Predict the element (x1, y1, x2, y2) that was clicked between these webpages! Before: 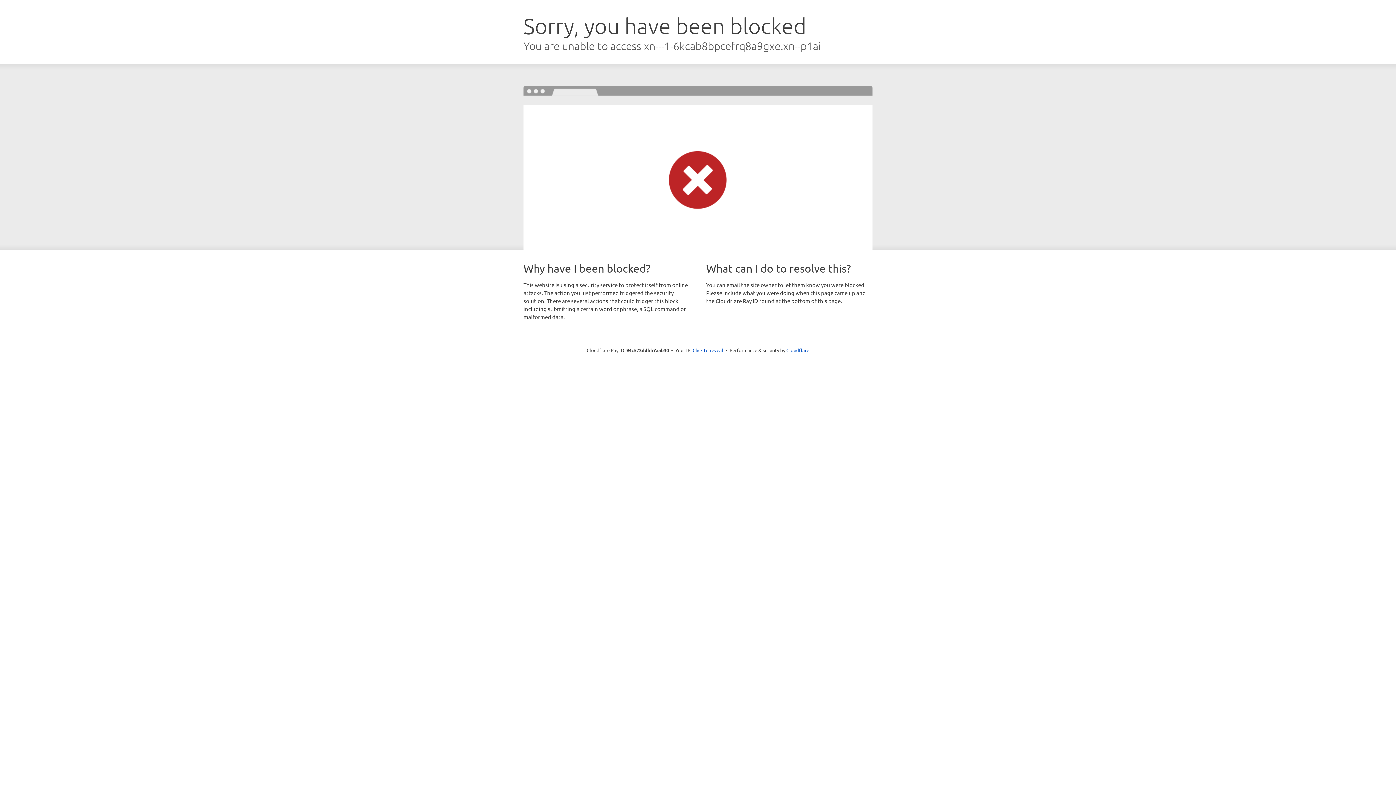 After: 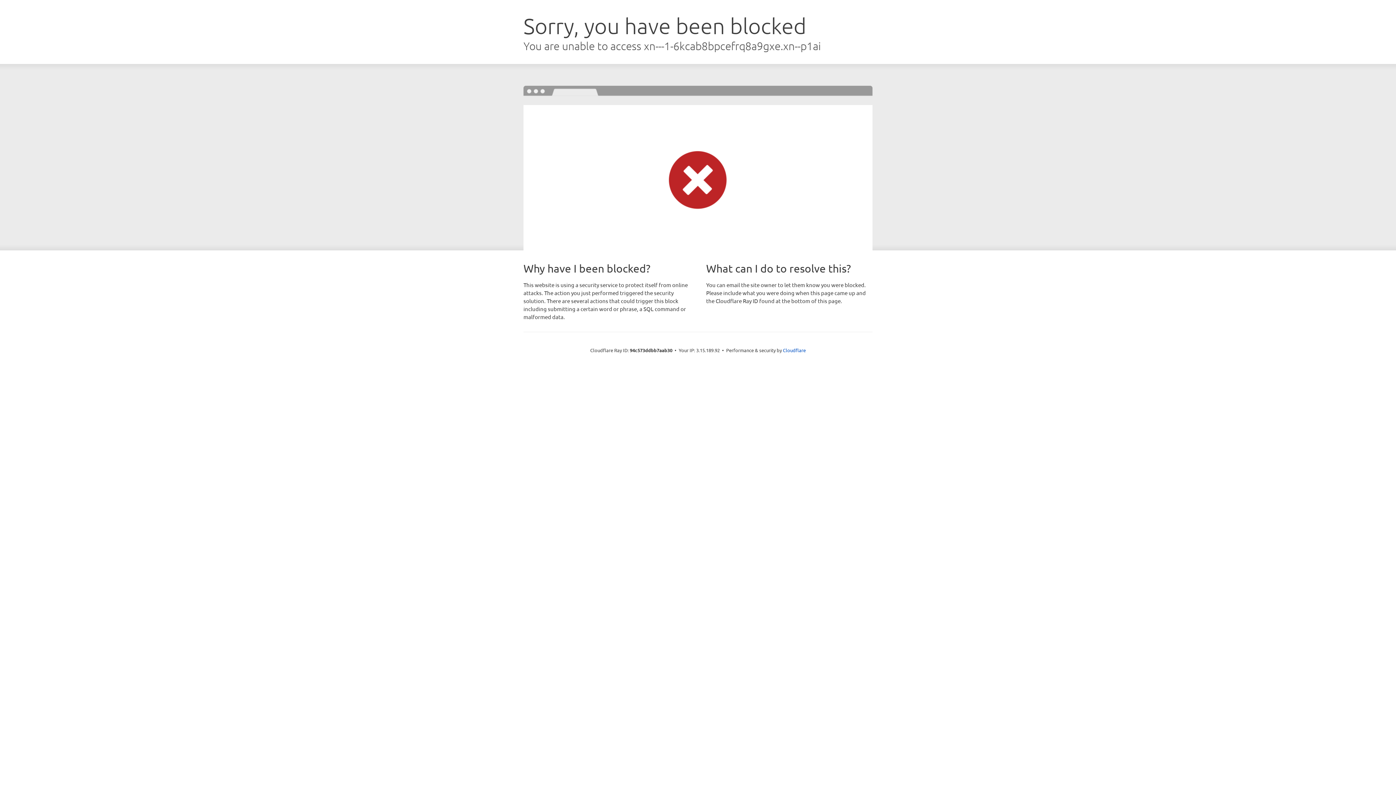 Action: label: Click to reveal bbox: (692, 346, 723, 353)